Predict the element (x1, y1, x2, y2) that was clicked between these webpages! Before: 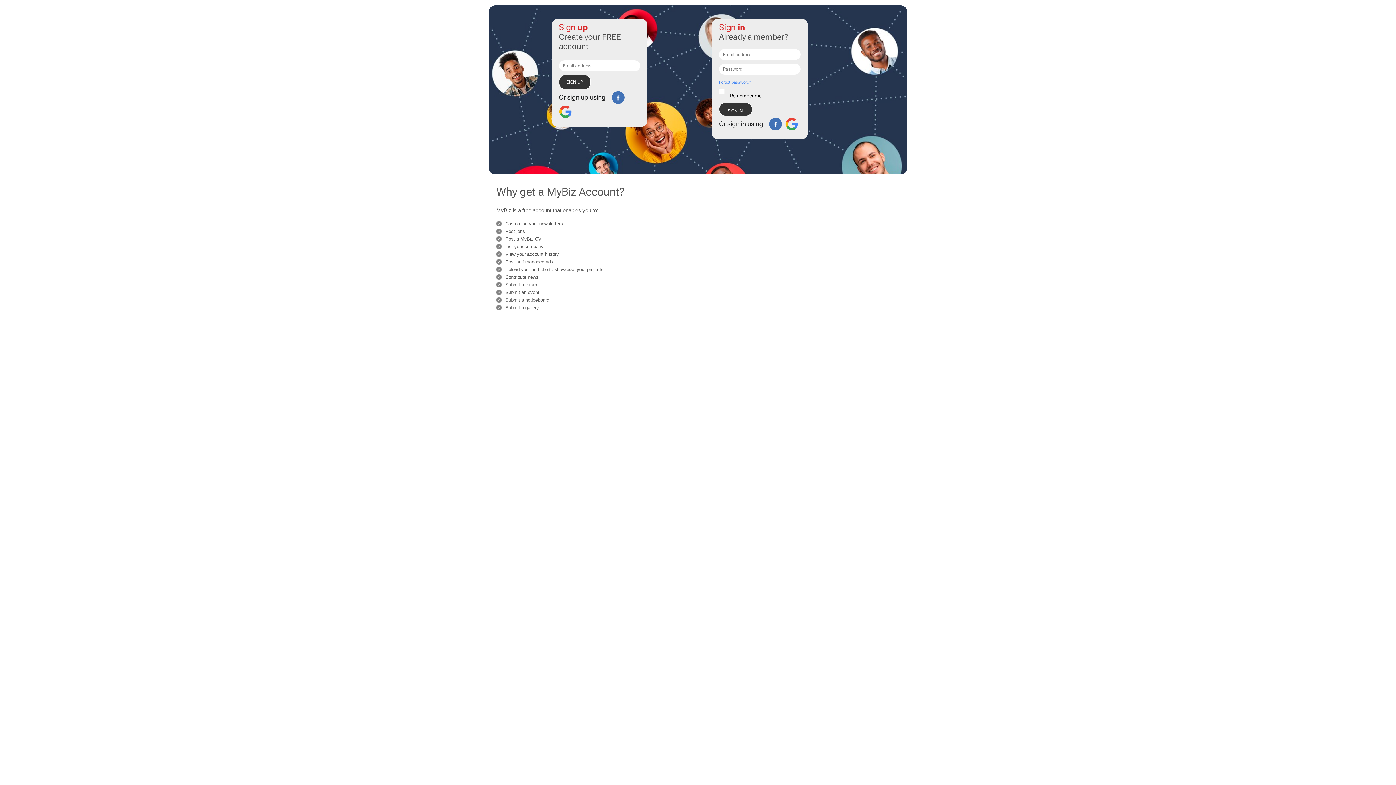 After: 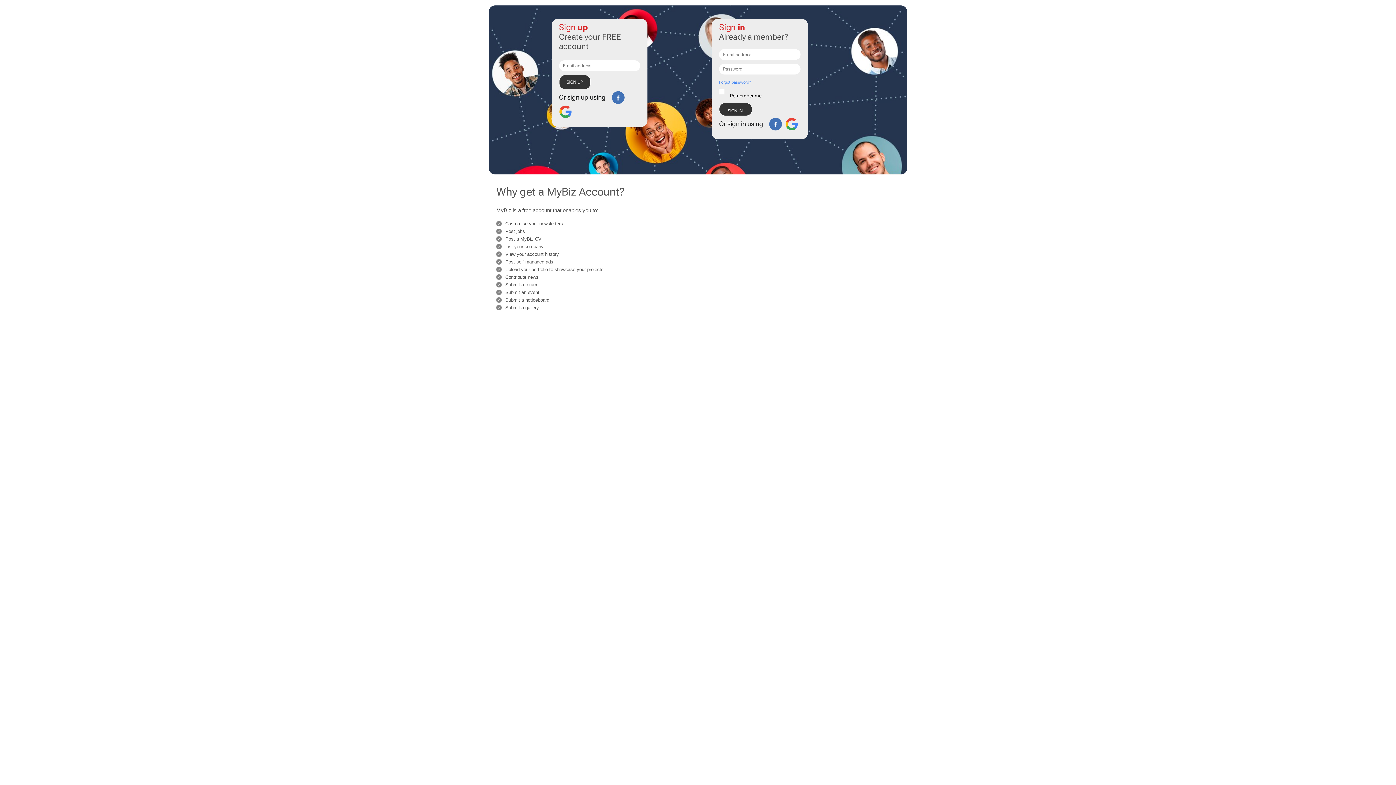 Action: bbox: (769, 117, 782, 130)